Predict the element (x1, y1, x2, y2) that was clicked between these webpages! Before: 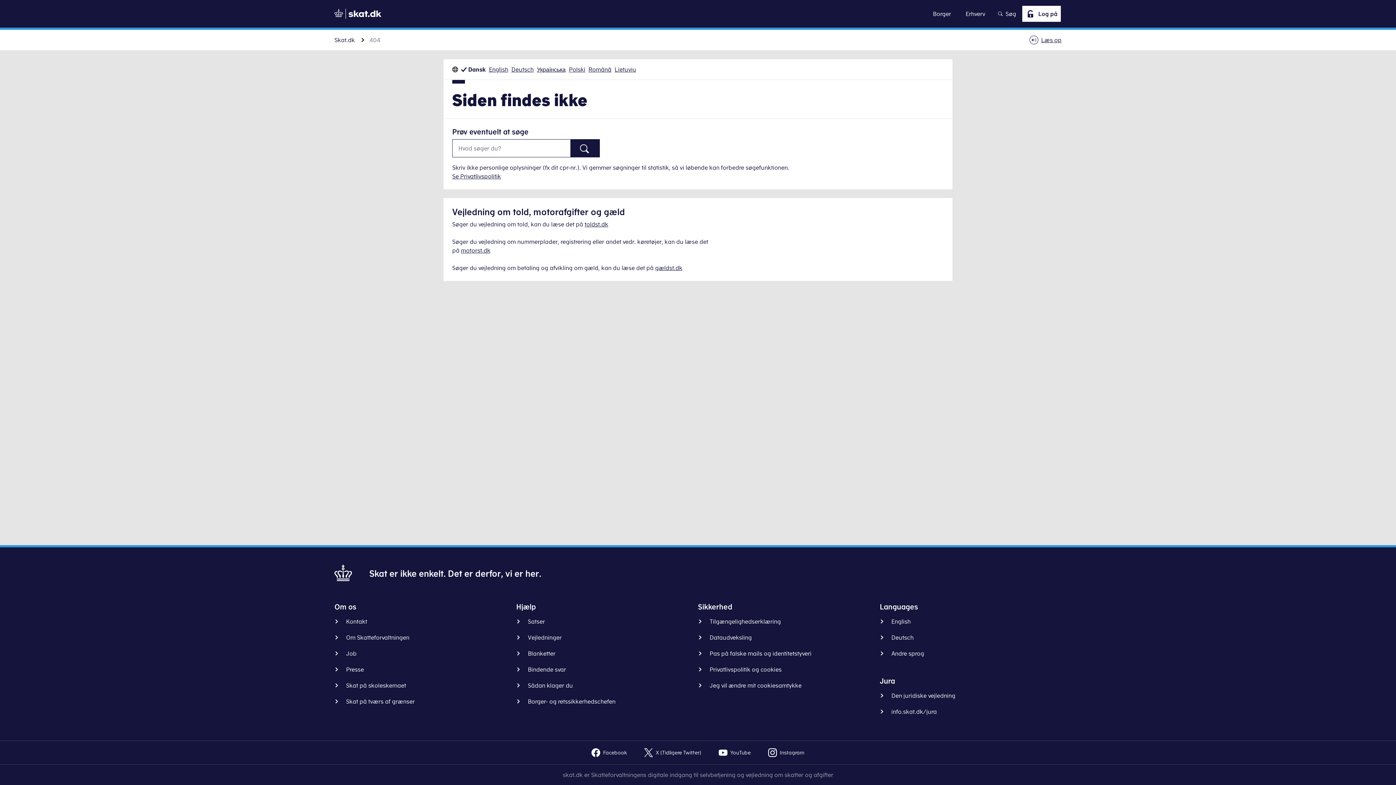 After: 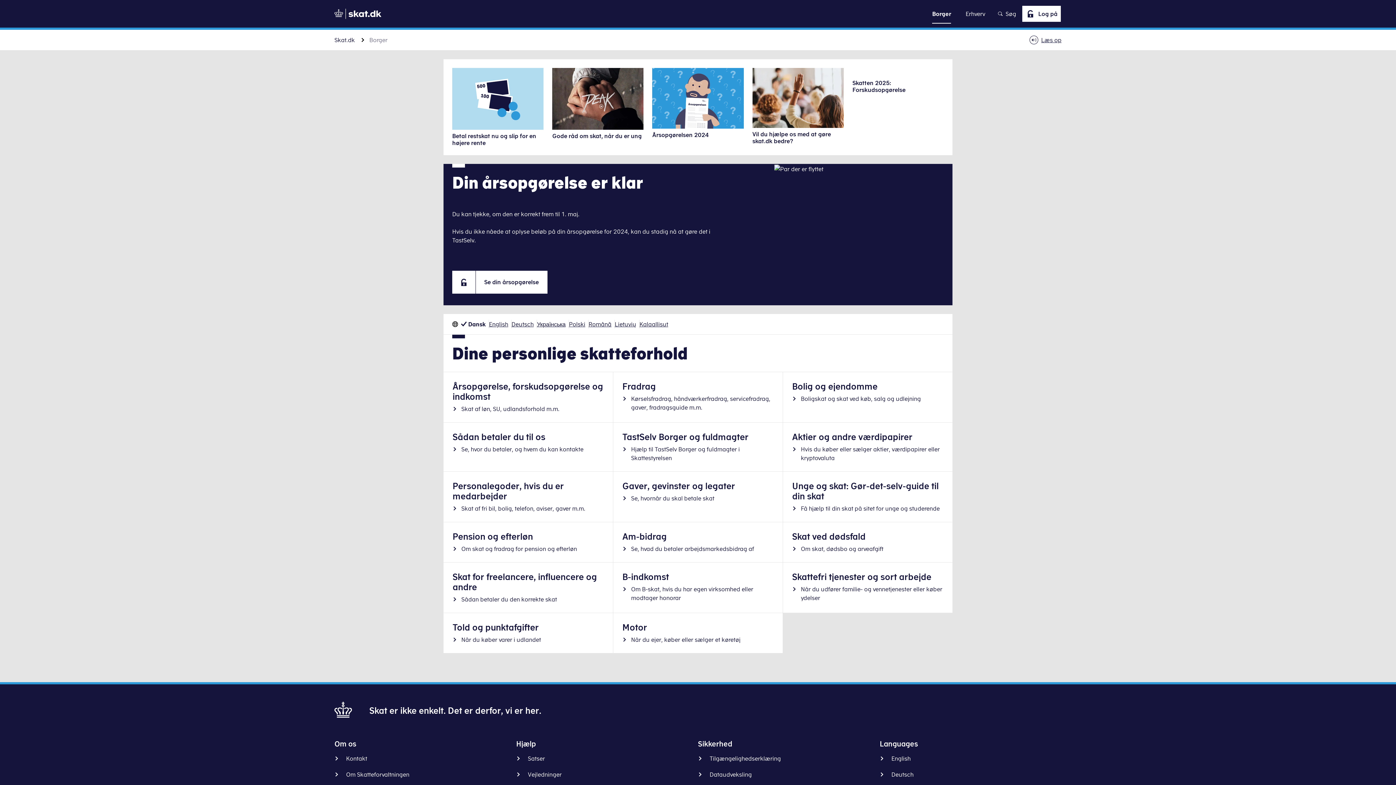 Action: bbox: (334, 8, 381, 18) label: Skat